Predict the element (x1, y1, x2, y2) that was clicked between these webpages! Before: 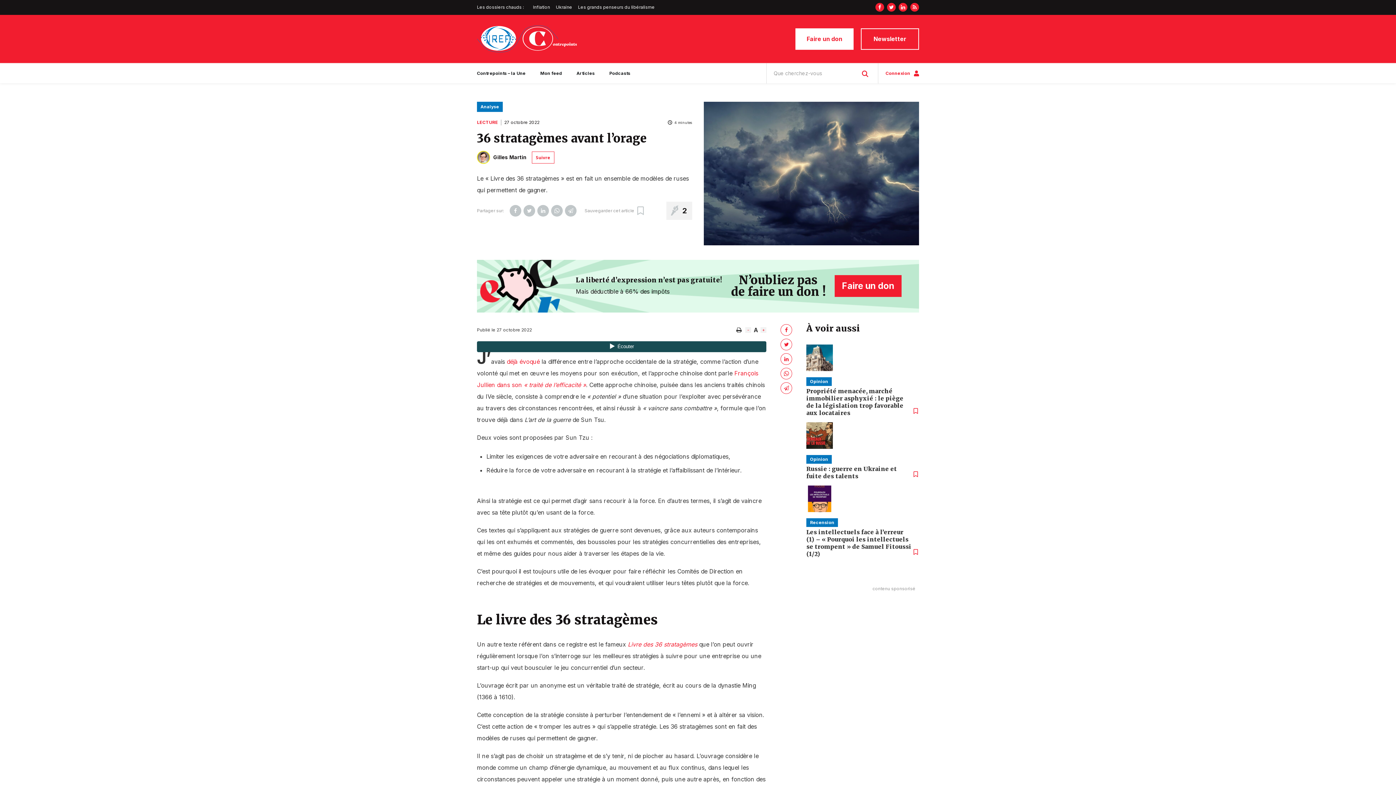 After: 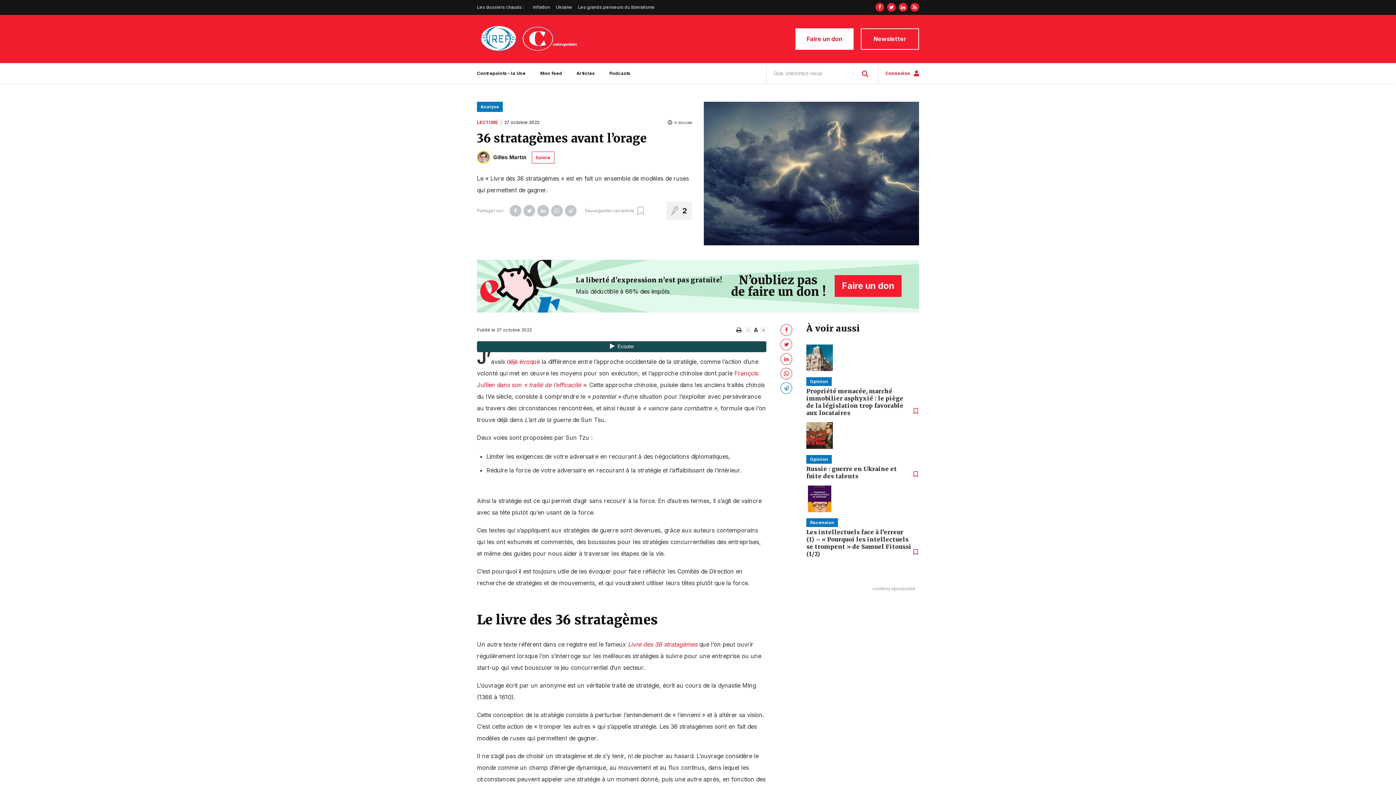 Action: bbox: (780, 382, 792, 394)